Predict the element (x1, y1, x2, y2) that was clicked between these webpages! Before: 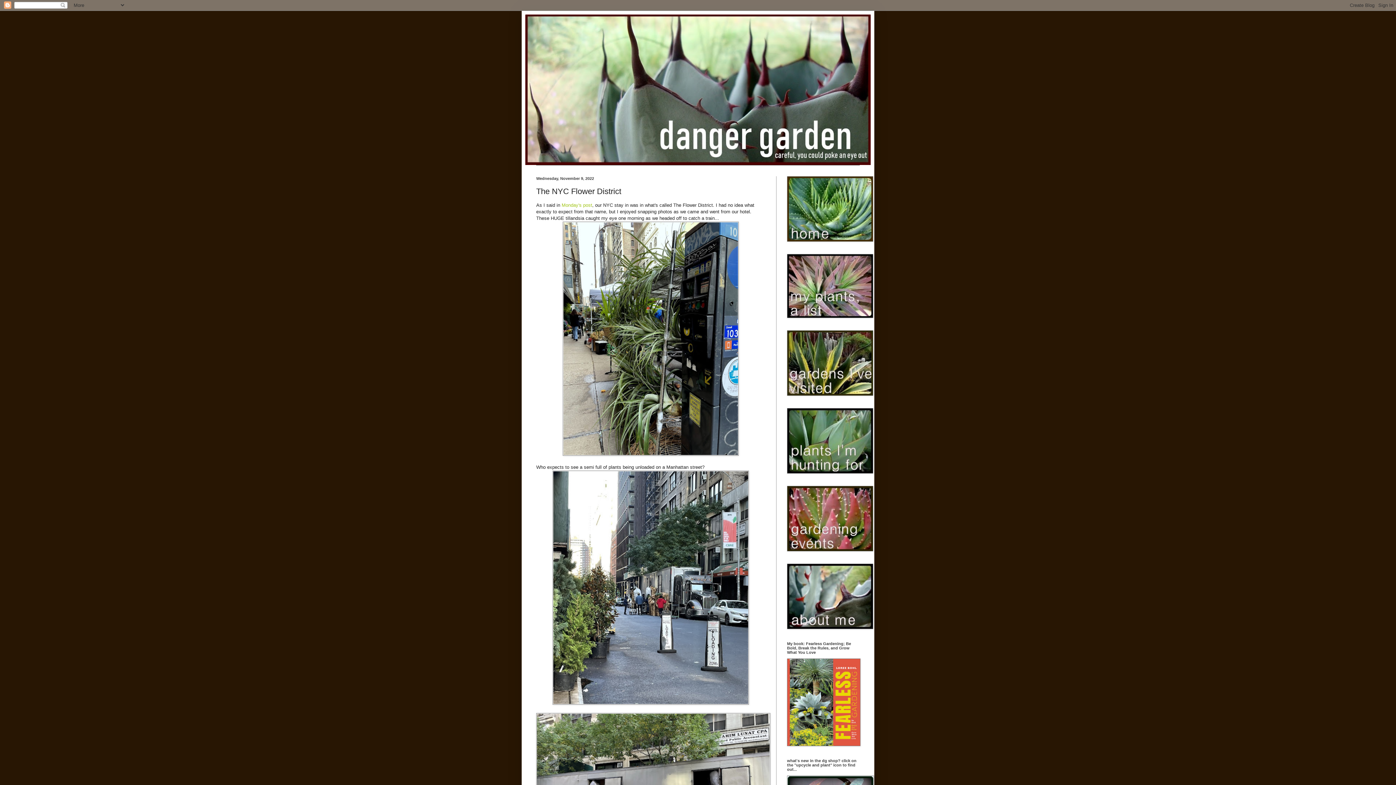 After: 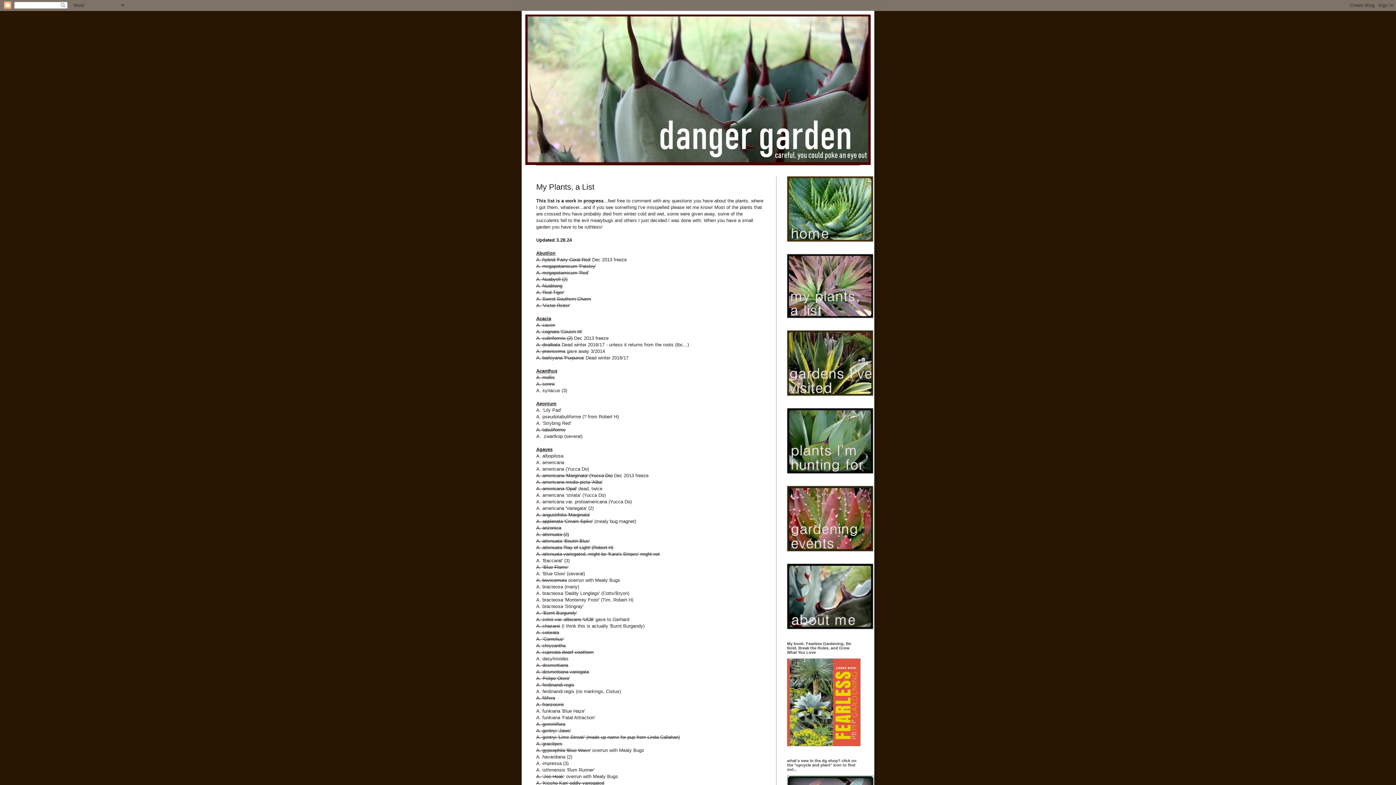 Action: bbox: (787, 314, 873, 319)